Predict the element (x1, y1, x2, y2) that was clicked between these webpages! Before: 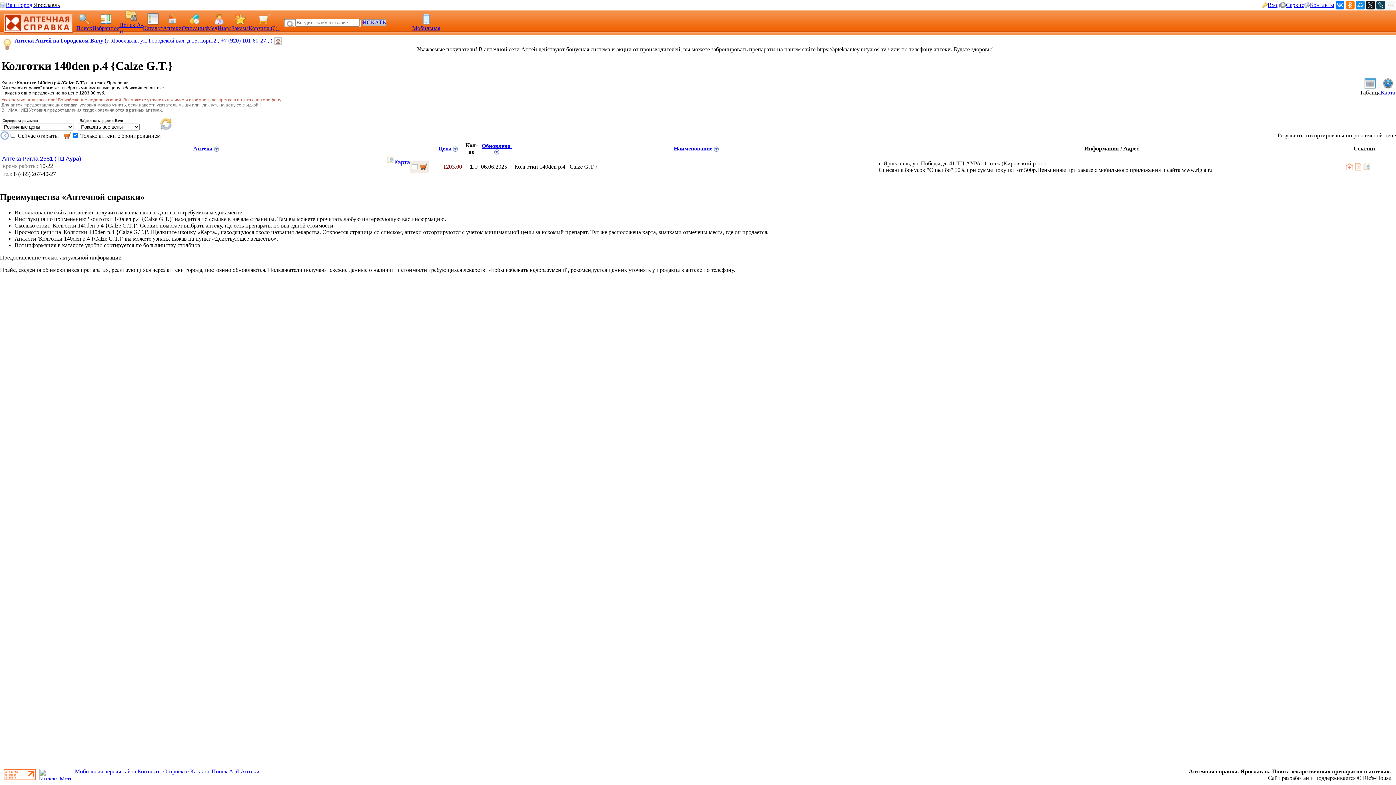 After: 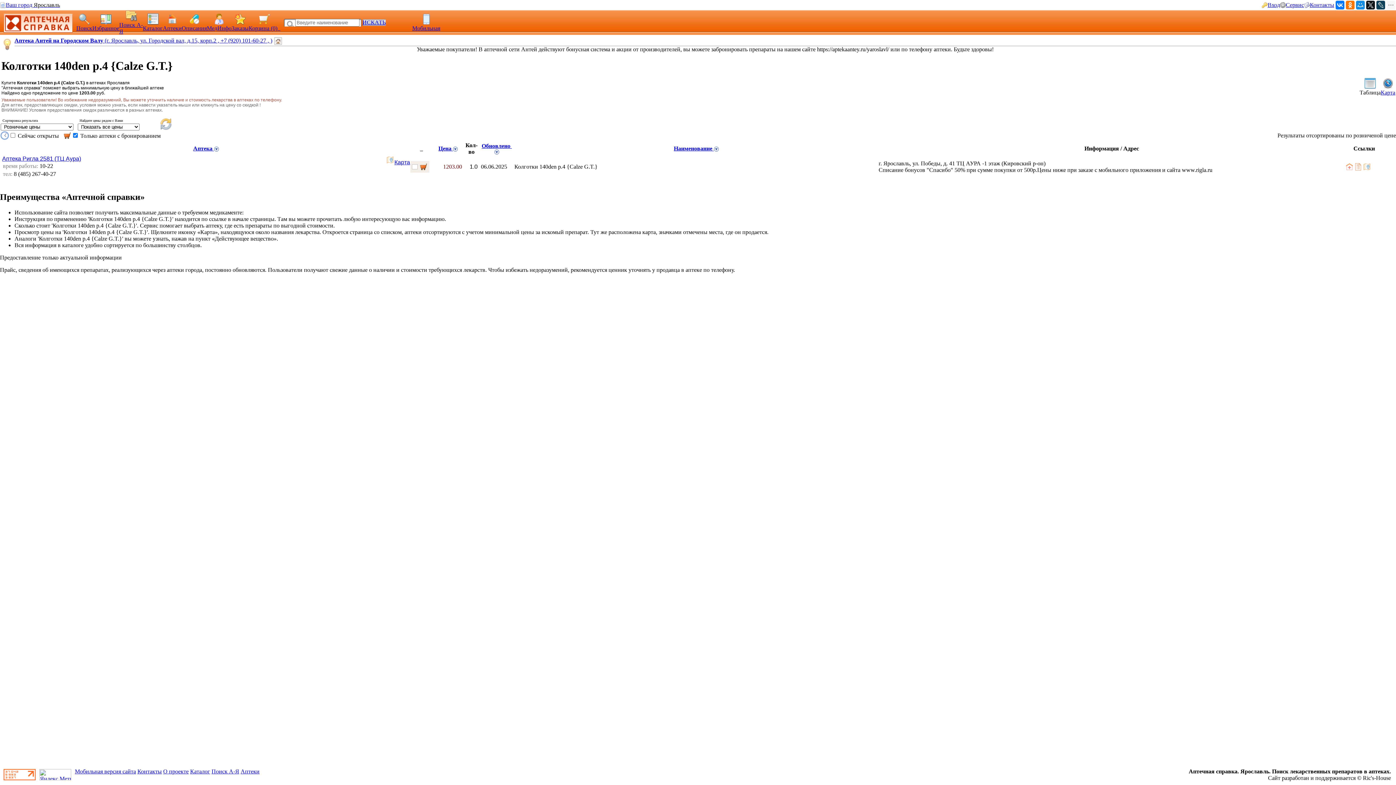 Action: label: ИСКАТЬ bbox: (362, 19, 385, 25)